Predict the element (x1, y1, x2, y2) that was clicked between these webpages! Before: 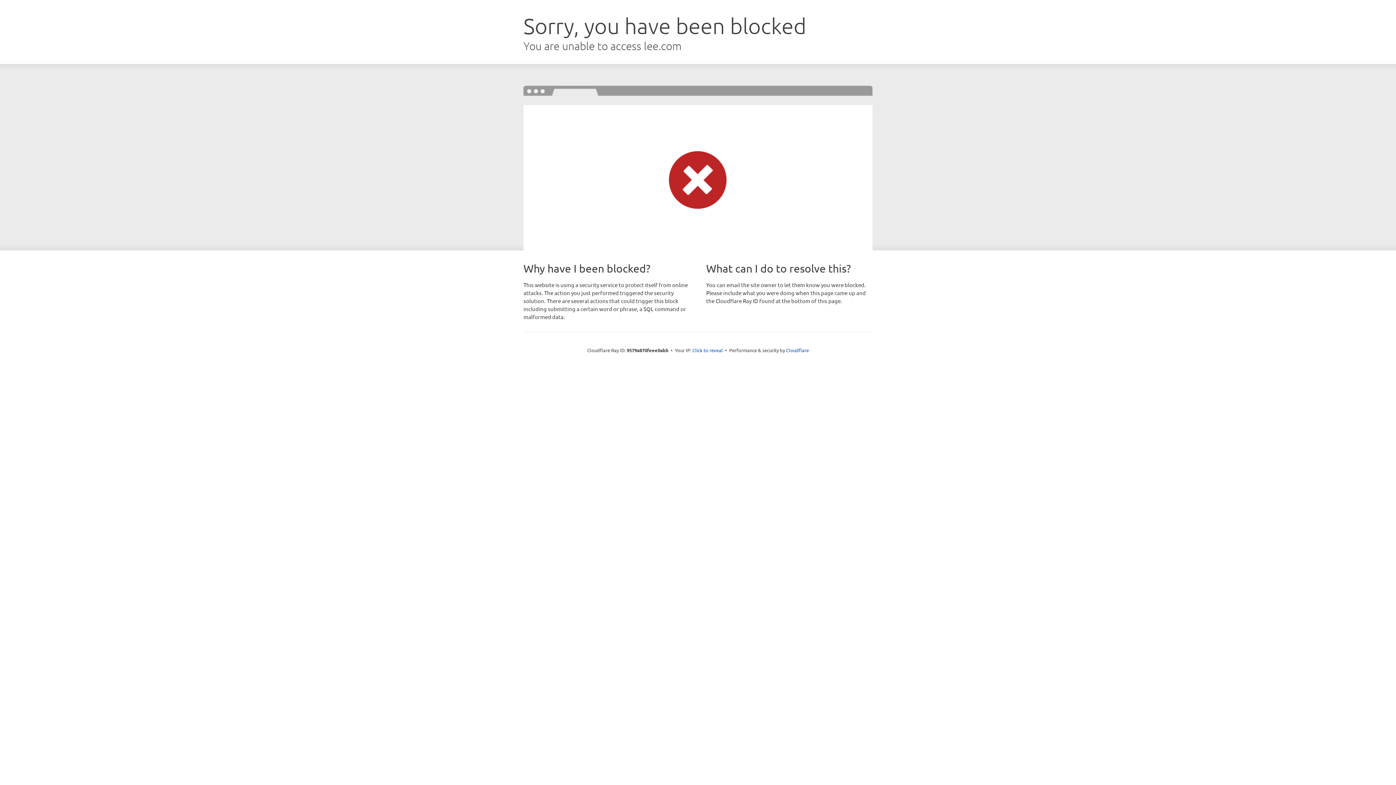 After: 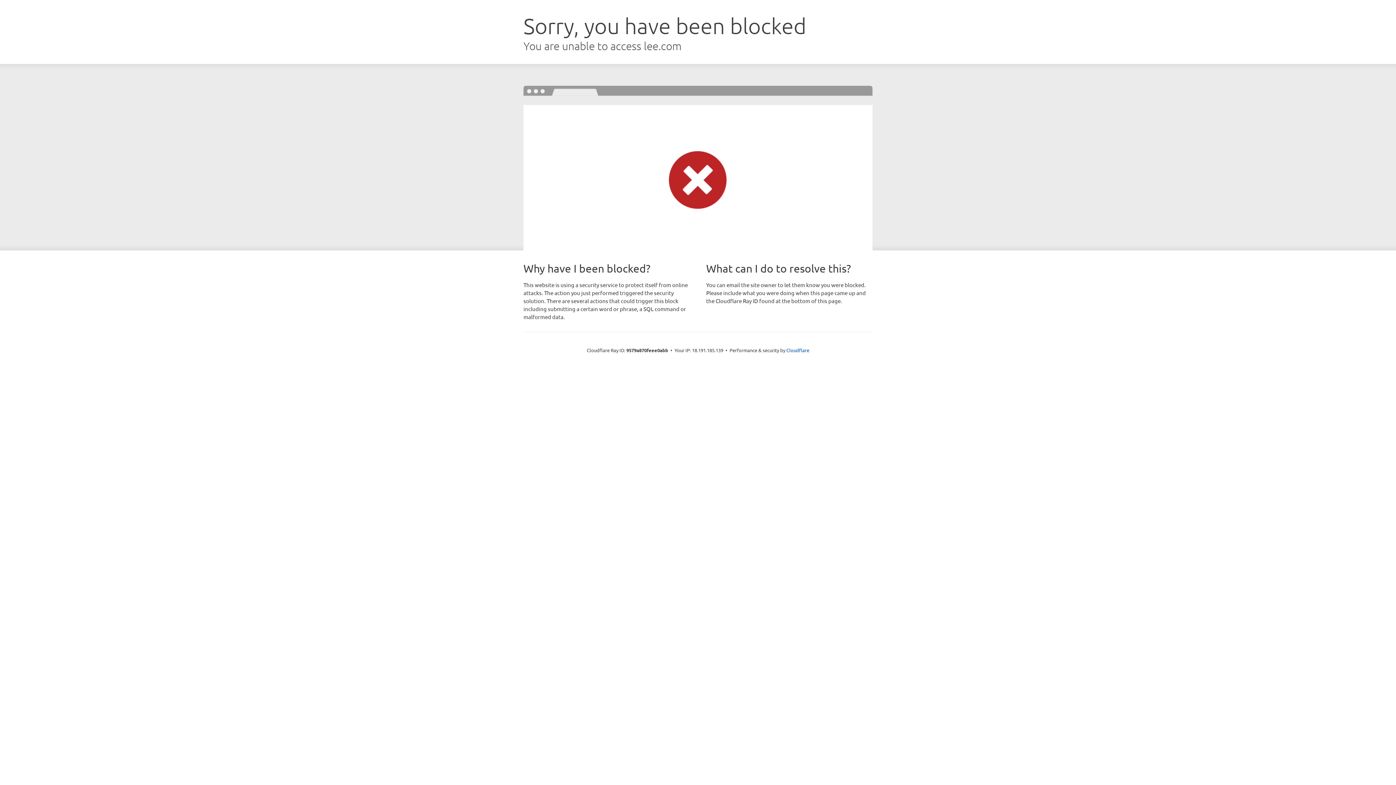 Action: label: Click to reveal bbox: (692, 346, 723, 353)